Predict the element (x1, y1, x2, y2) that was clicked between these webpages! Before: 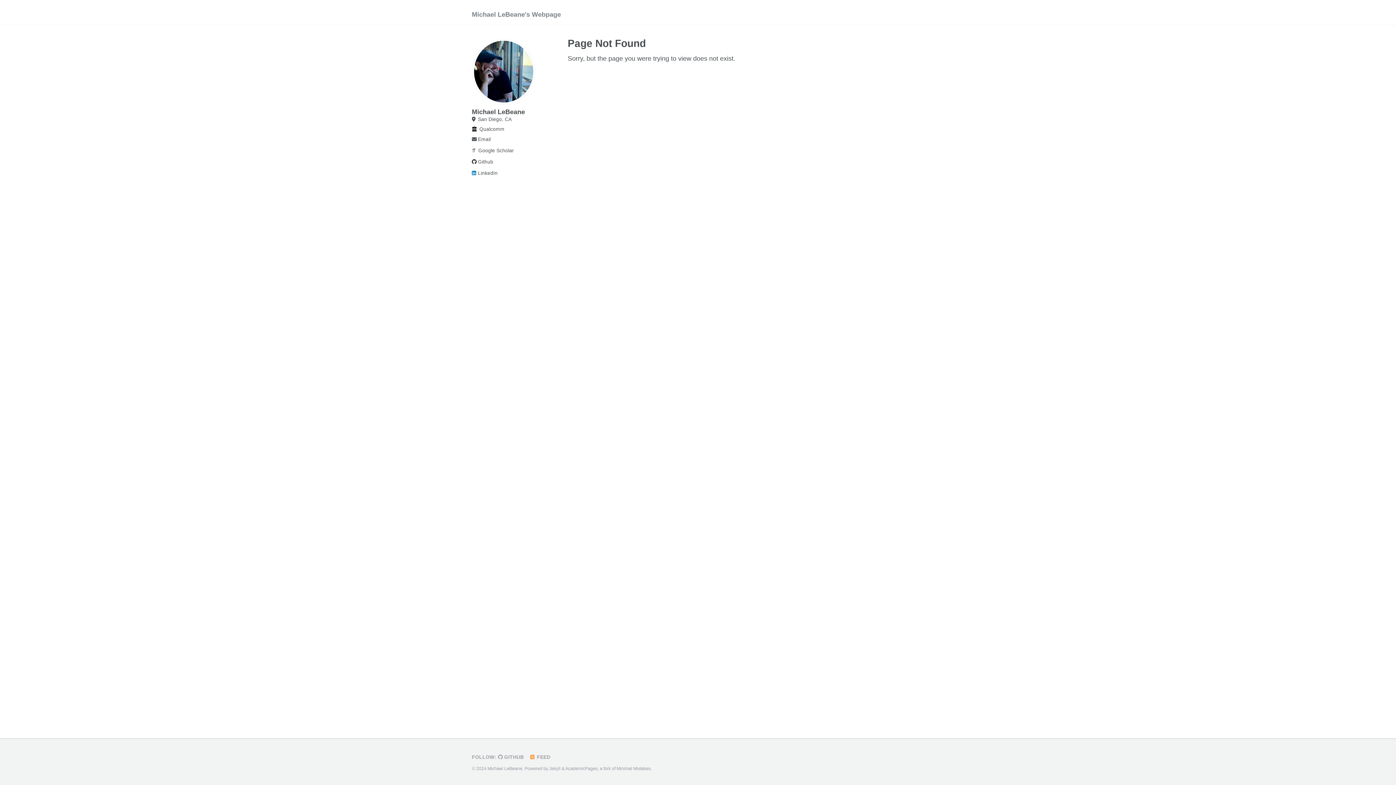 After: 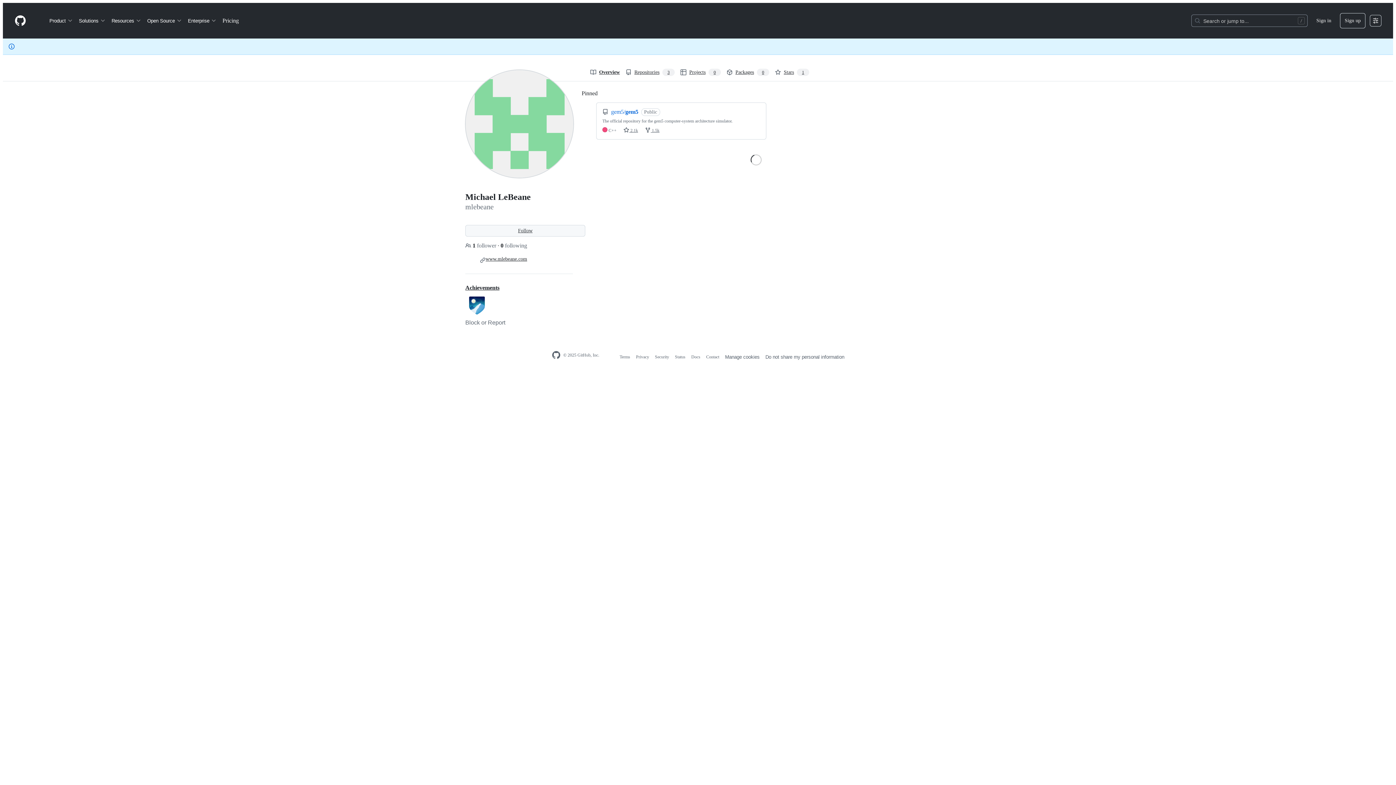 Action: bbox: (472, 157, 562, 166) label: Github